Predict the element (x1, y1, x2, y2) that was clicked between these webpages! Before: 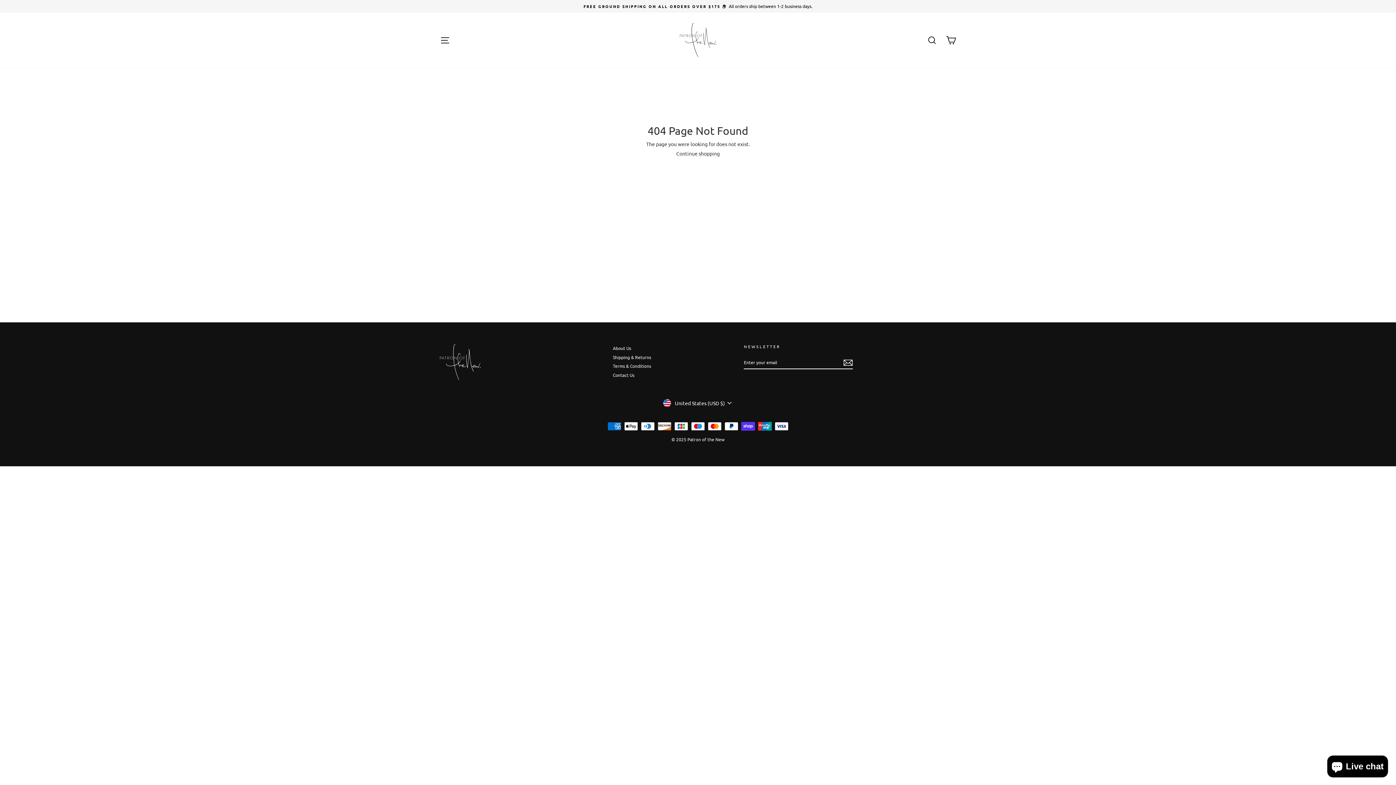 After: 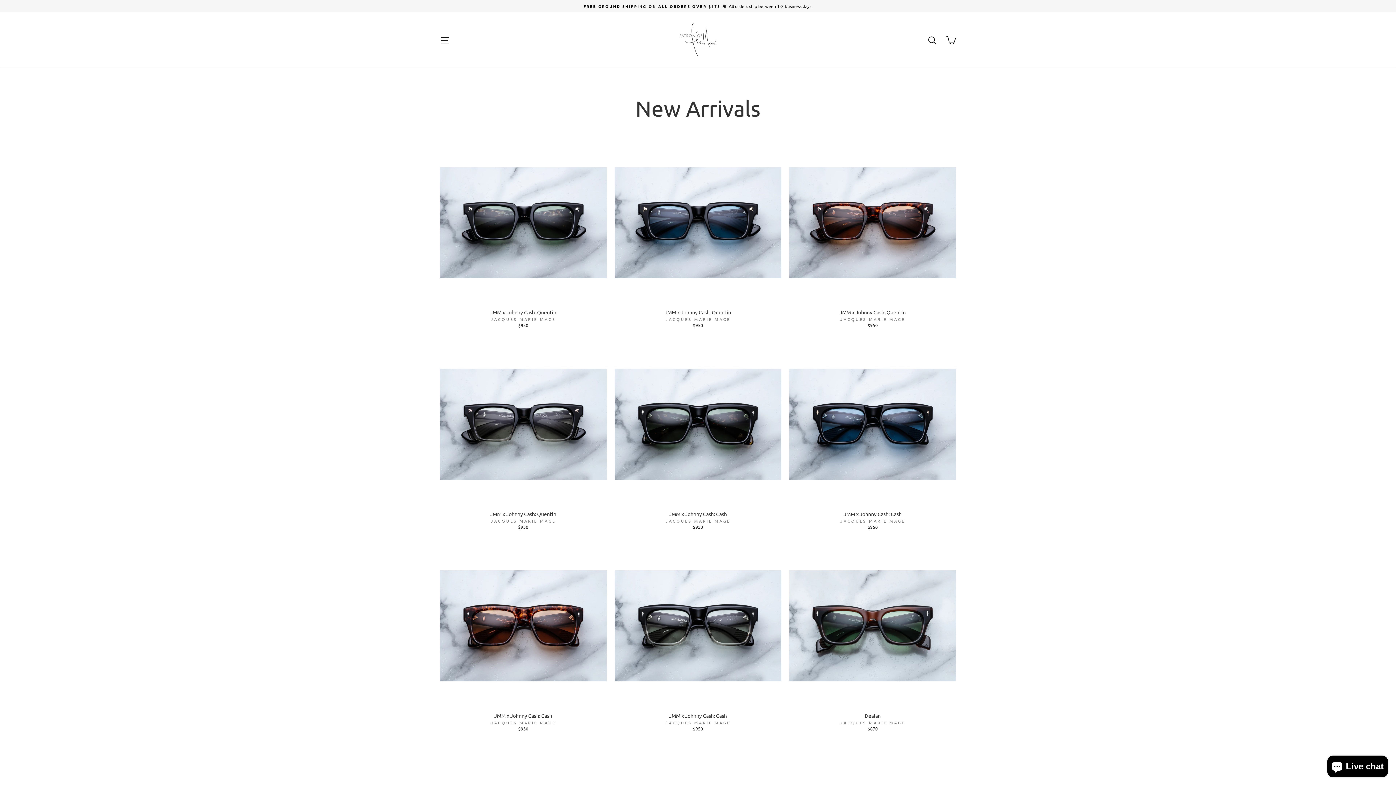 Action: bbox: (440, 344, 605, 380)